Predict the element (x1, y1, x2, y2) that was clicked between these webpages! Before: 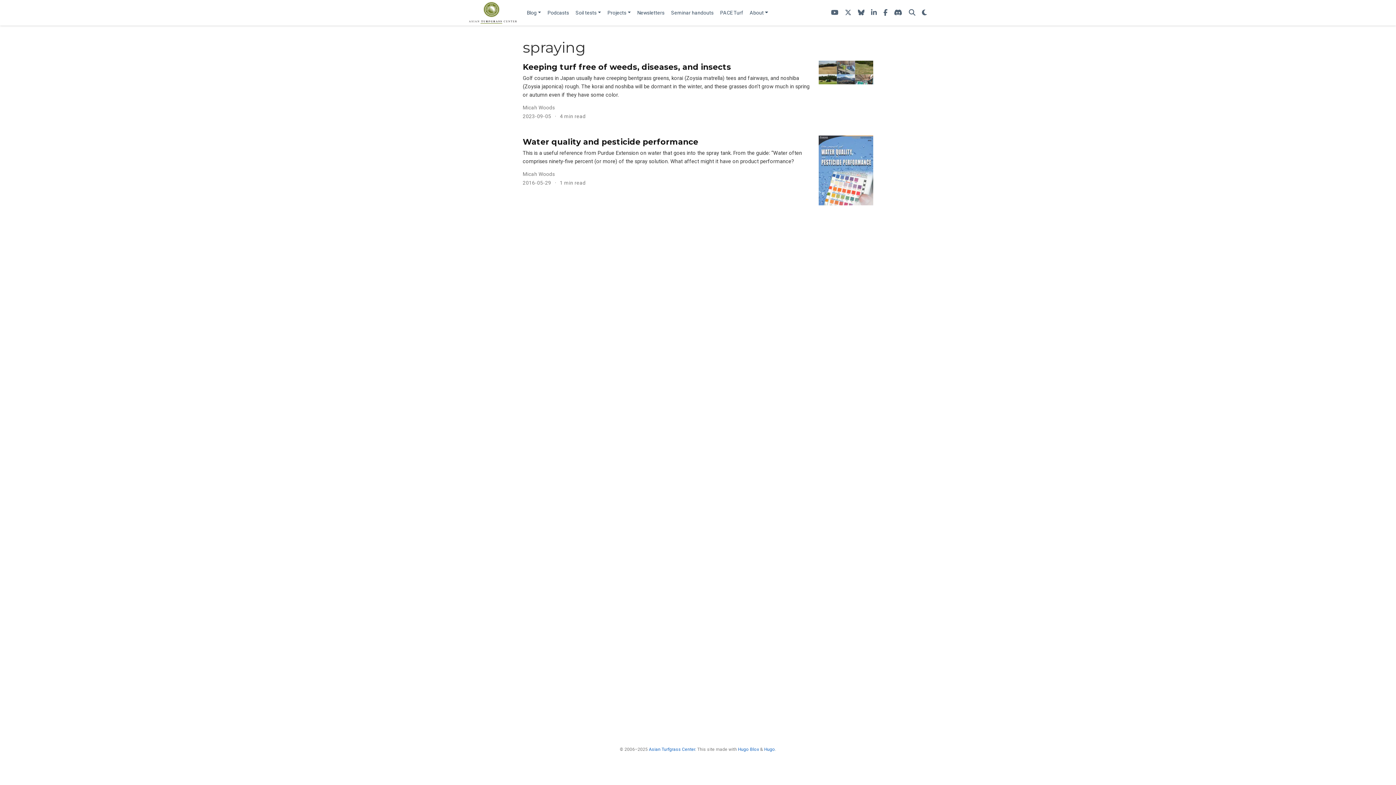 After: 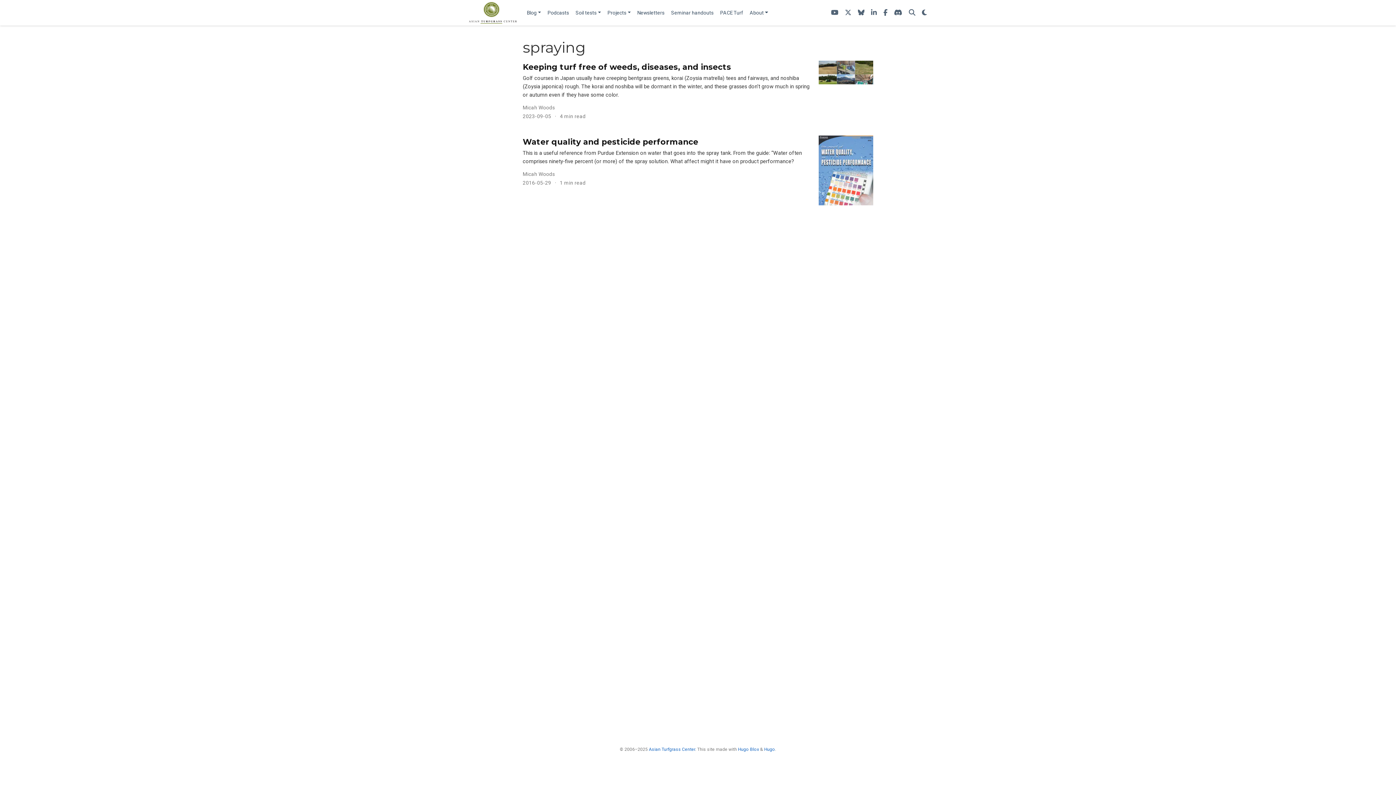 Action: label: Podcasts bbox: (544, 6, 572, 19)